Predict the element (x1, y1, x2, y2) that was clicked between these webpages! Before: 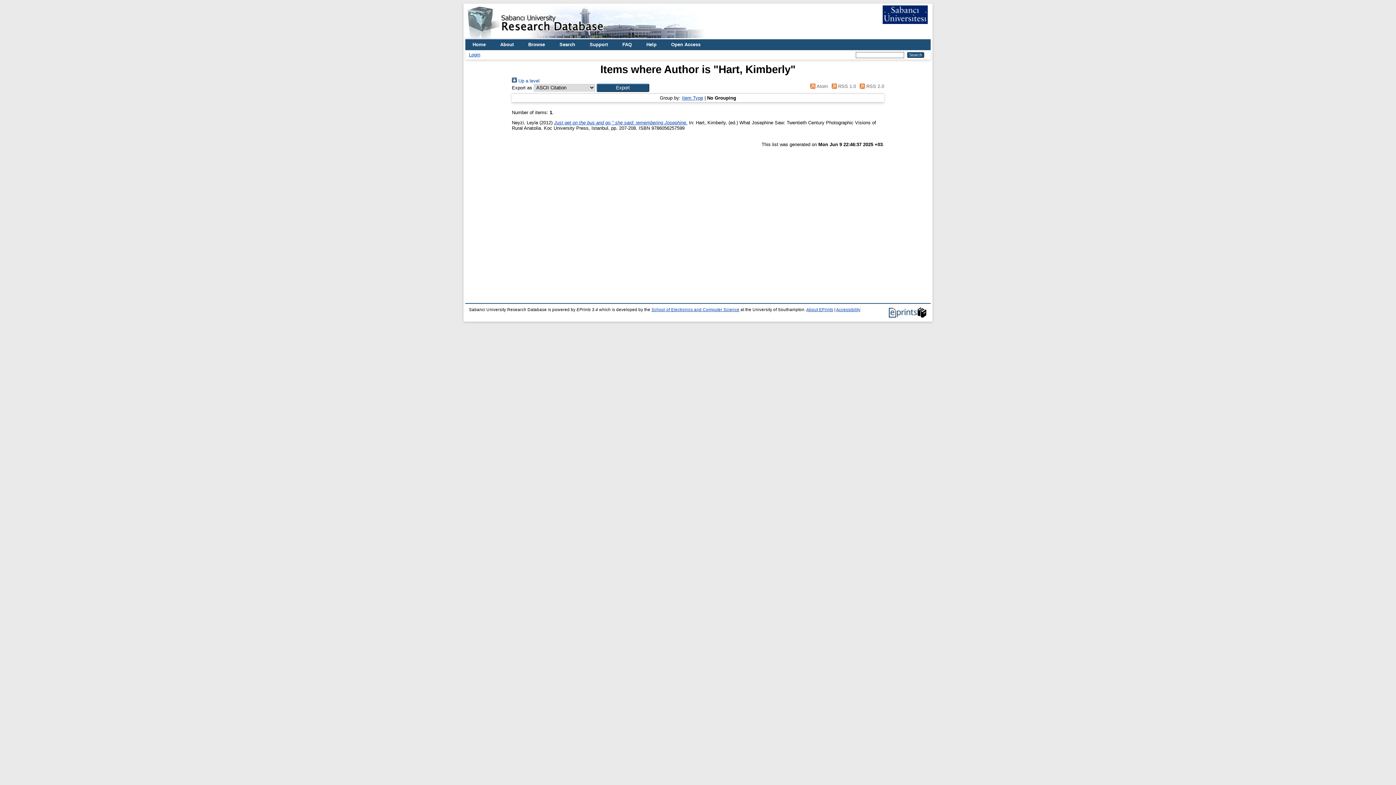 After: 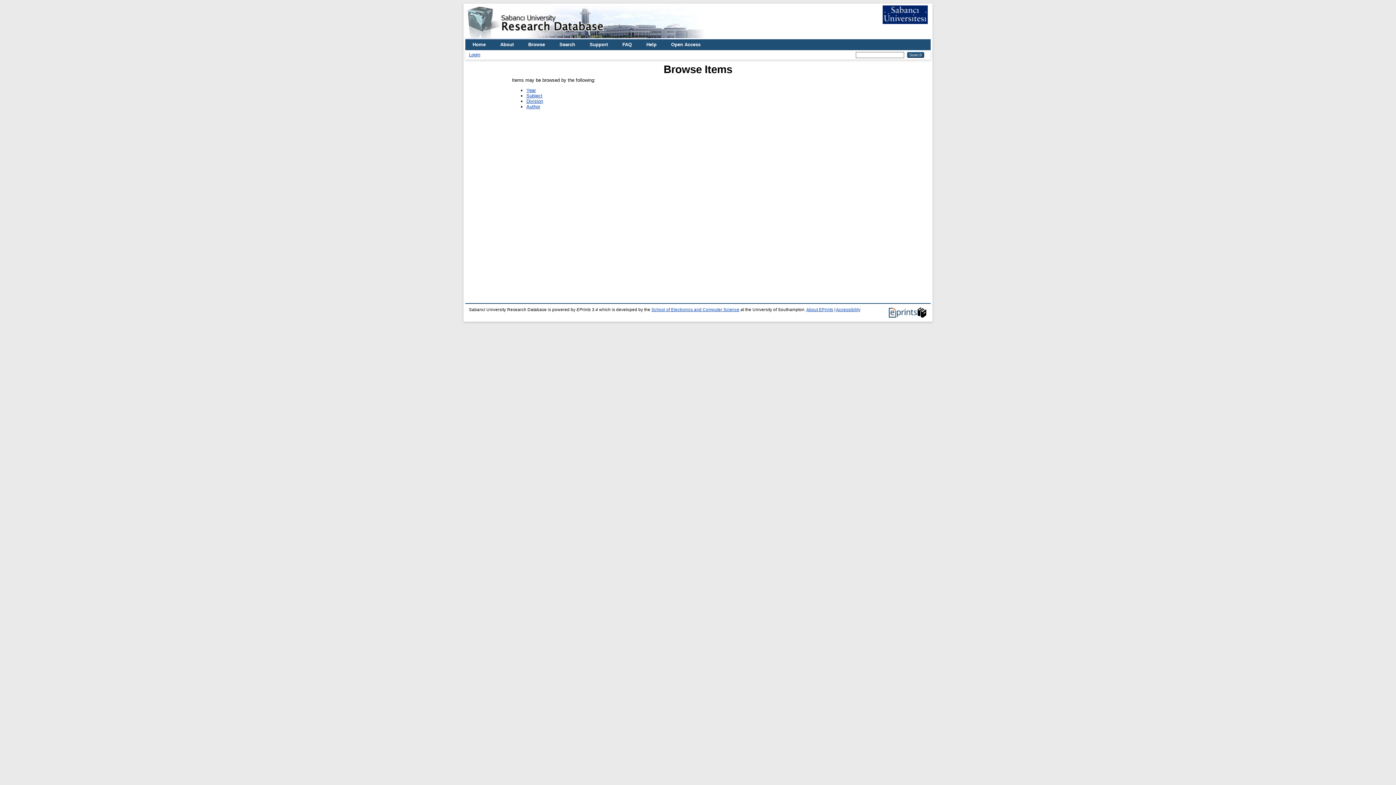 Action: bbox: (521, 39, 552, 50) label: Browse